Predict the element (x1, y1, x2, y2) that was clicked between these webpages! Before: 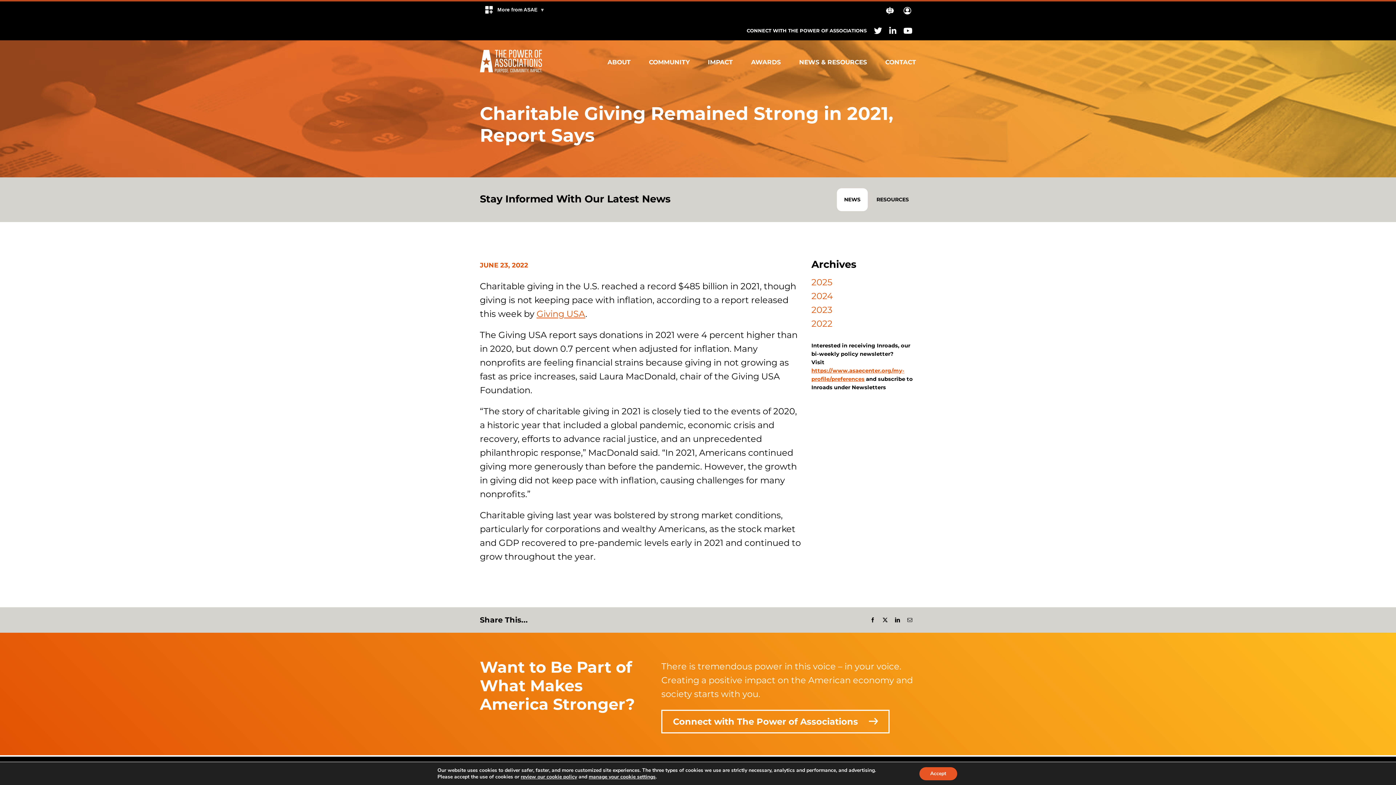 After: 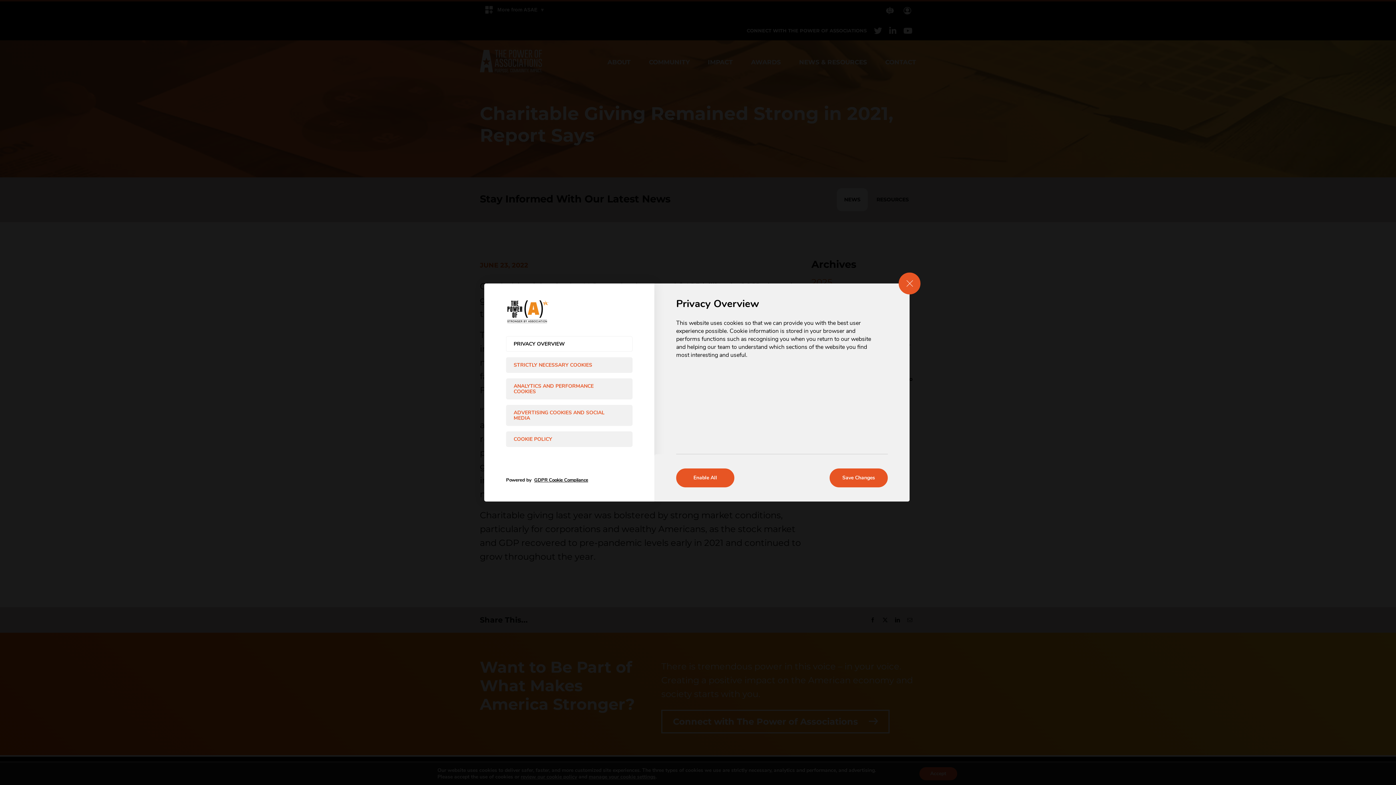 Action: bbox: (588, 774, 655, 780) label: manage your cookie settings